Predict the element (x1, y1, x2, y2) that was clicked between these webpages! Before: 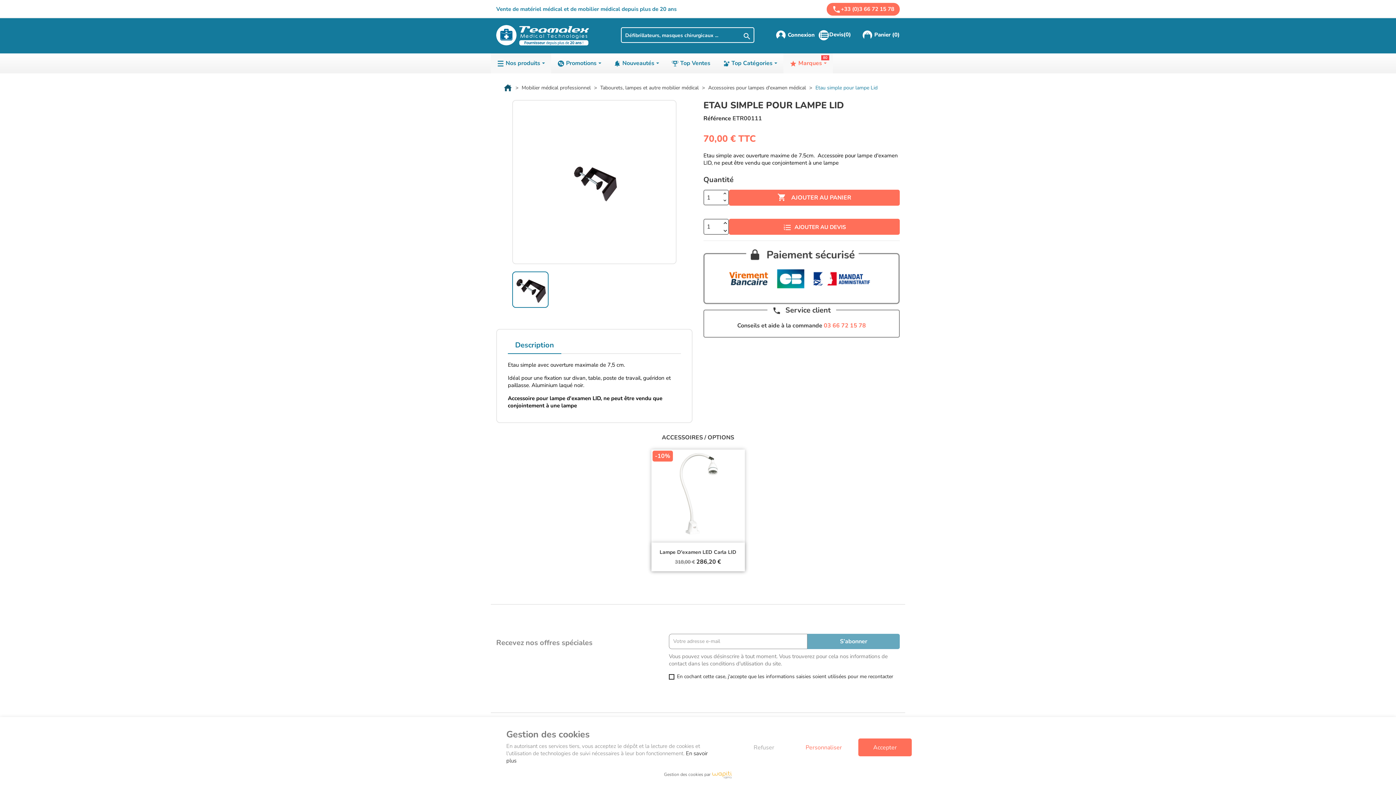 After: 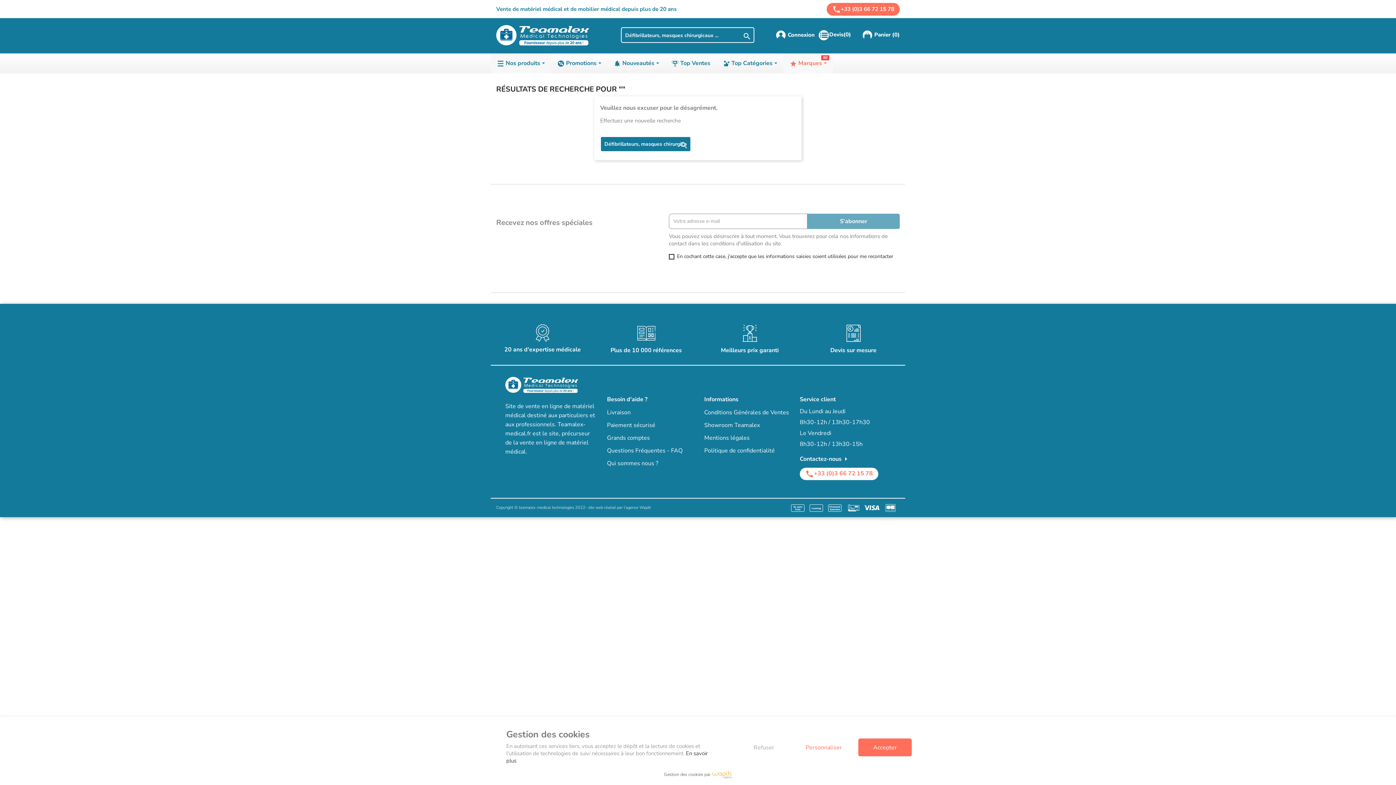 Action: label:  bbox: (740, 31, 753, 41)